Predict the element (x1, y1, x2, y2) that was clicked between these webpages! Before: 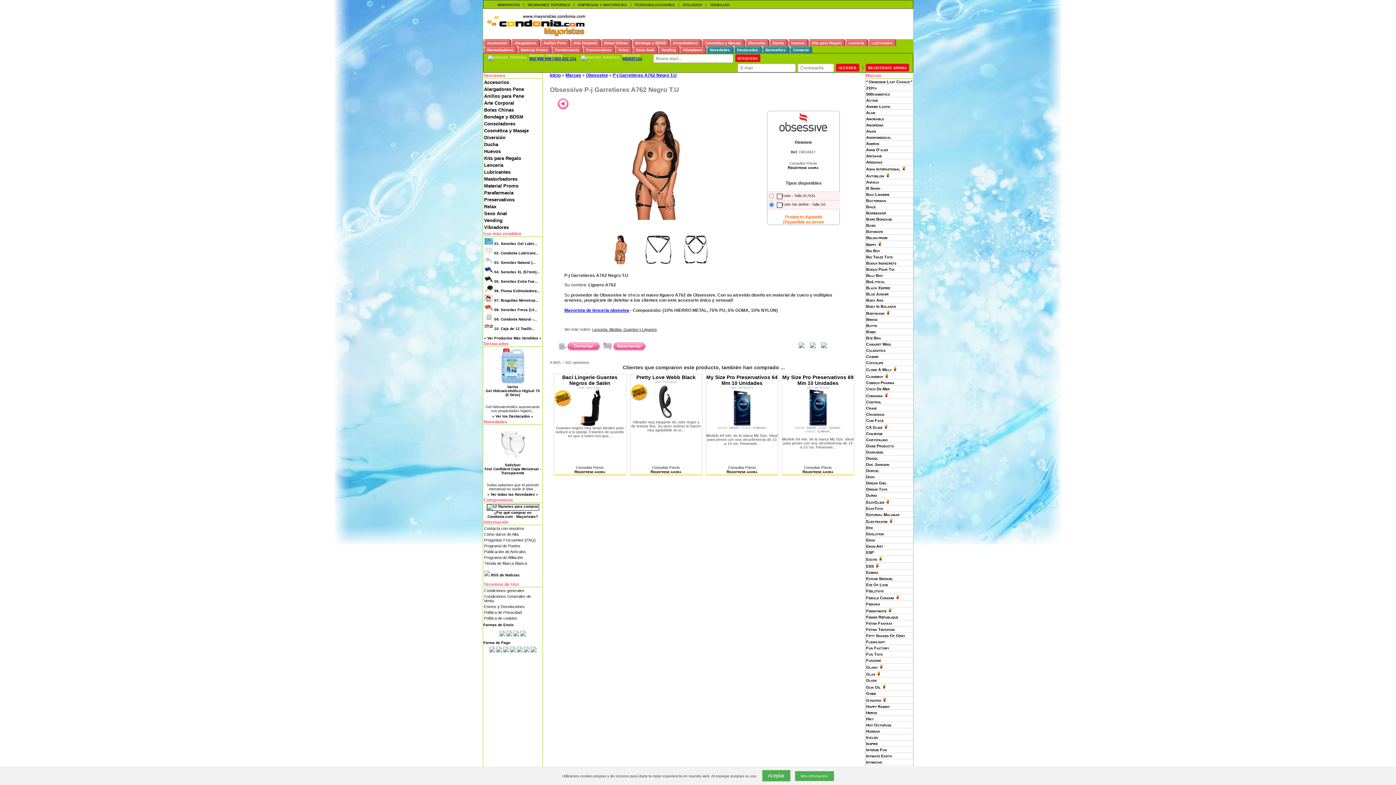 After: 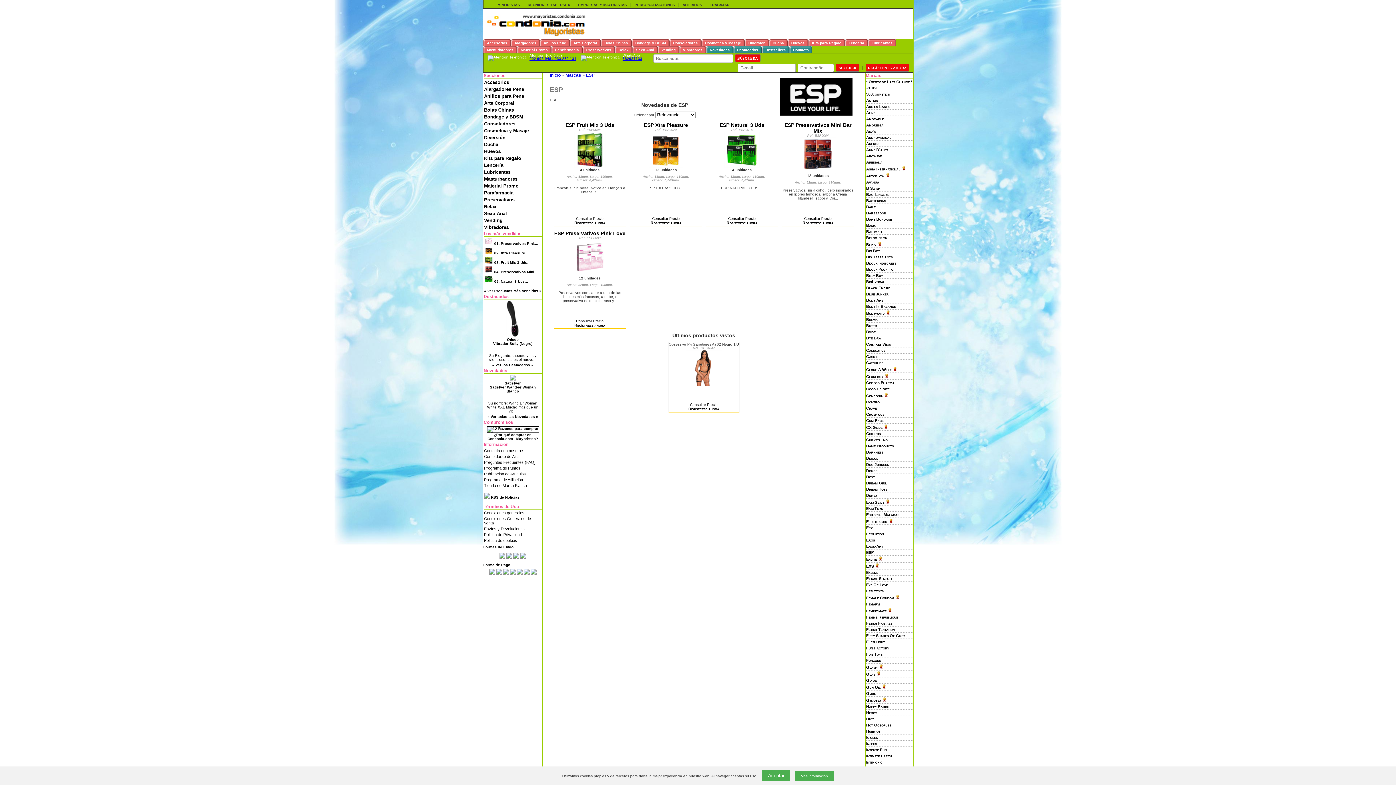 Action: label: ESP bbox: (866, 550, 874, 554)